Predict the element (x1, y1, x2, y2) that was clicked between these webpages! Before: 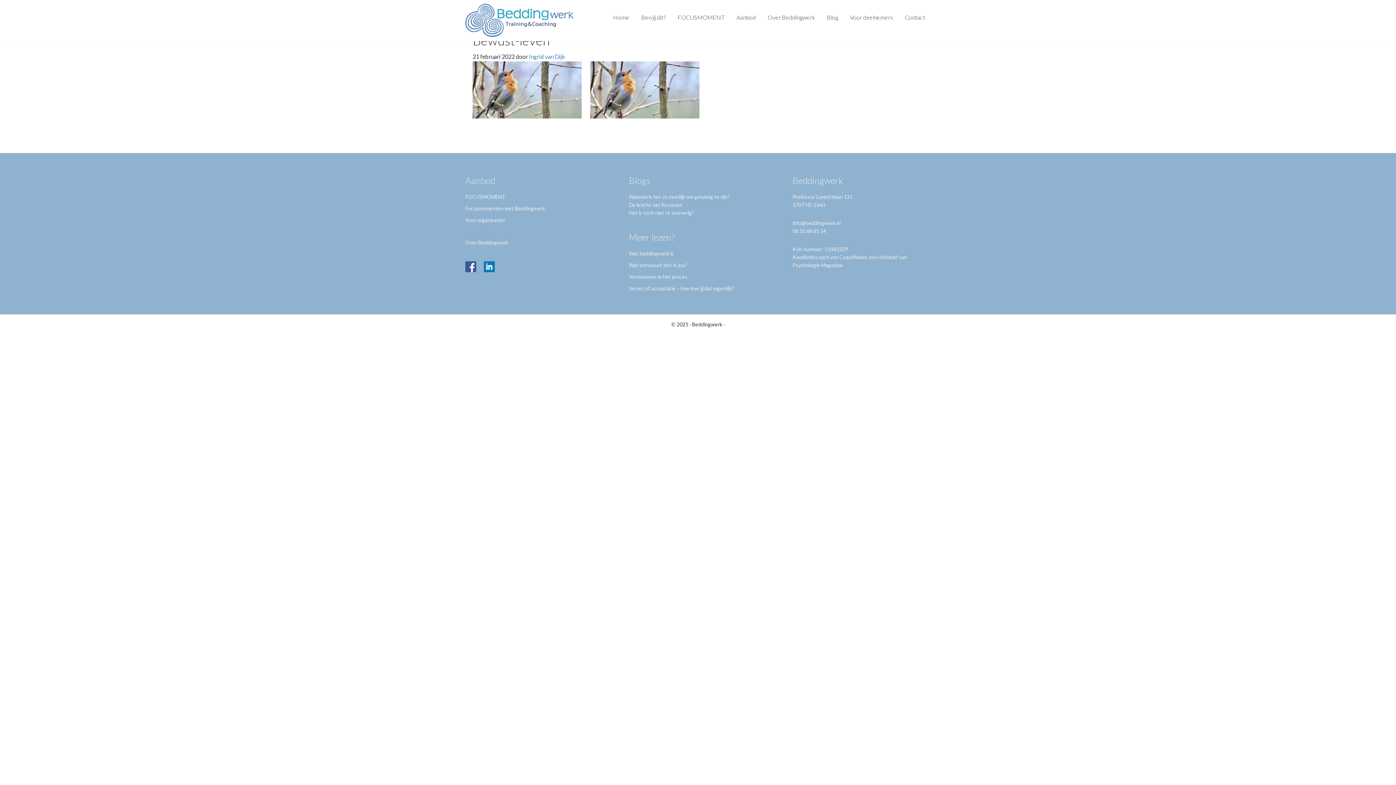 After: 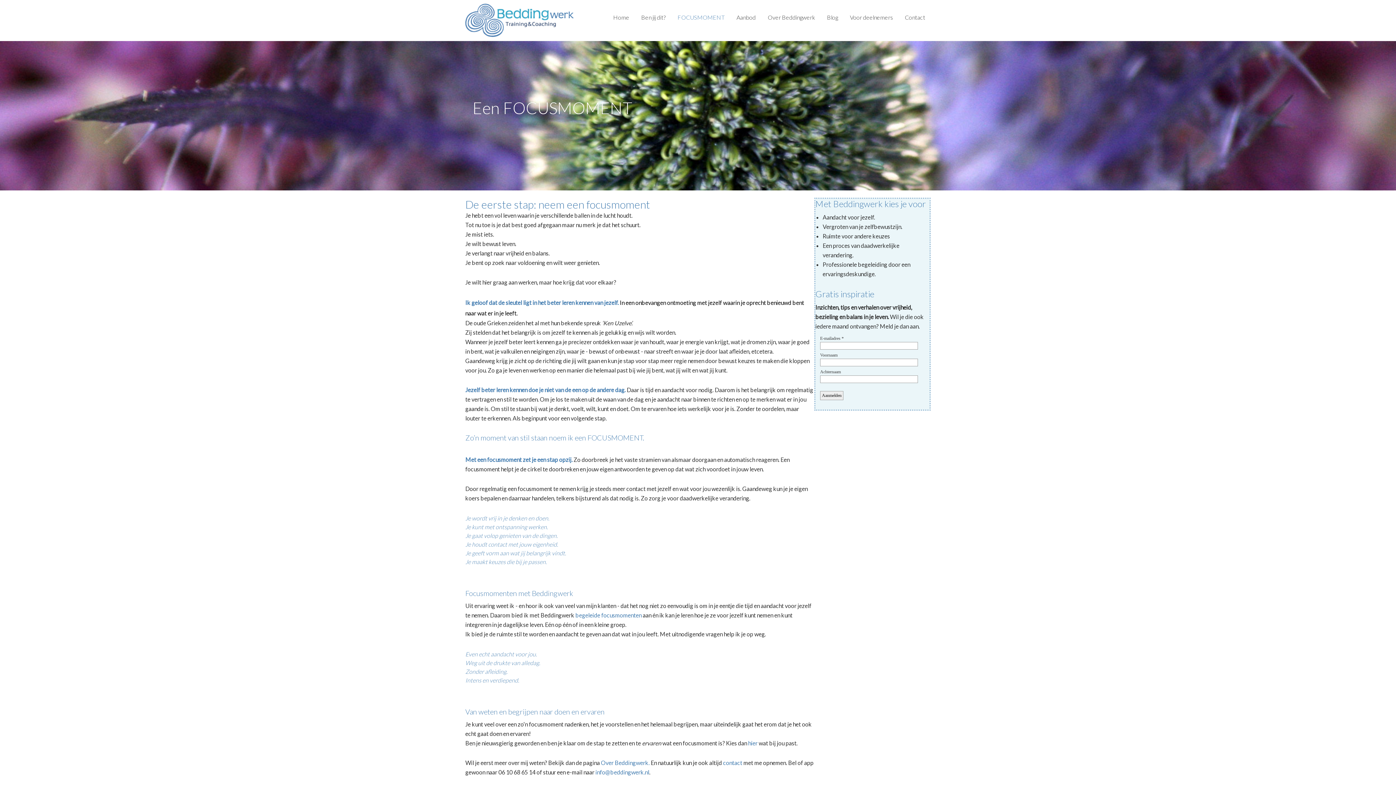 Action: label: FOCUSMOMENT bbox: (672, 0, 730, 31)